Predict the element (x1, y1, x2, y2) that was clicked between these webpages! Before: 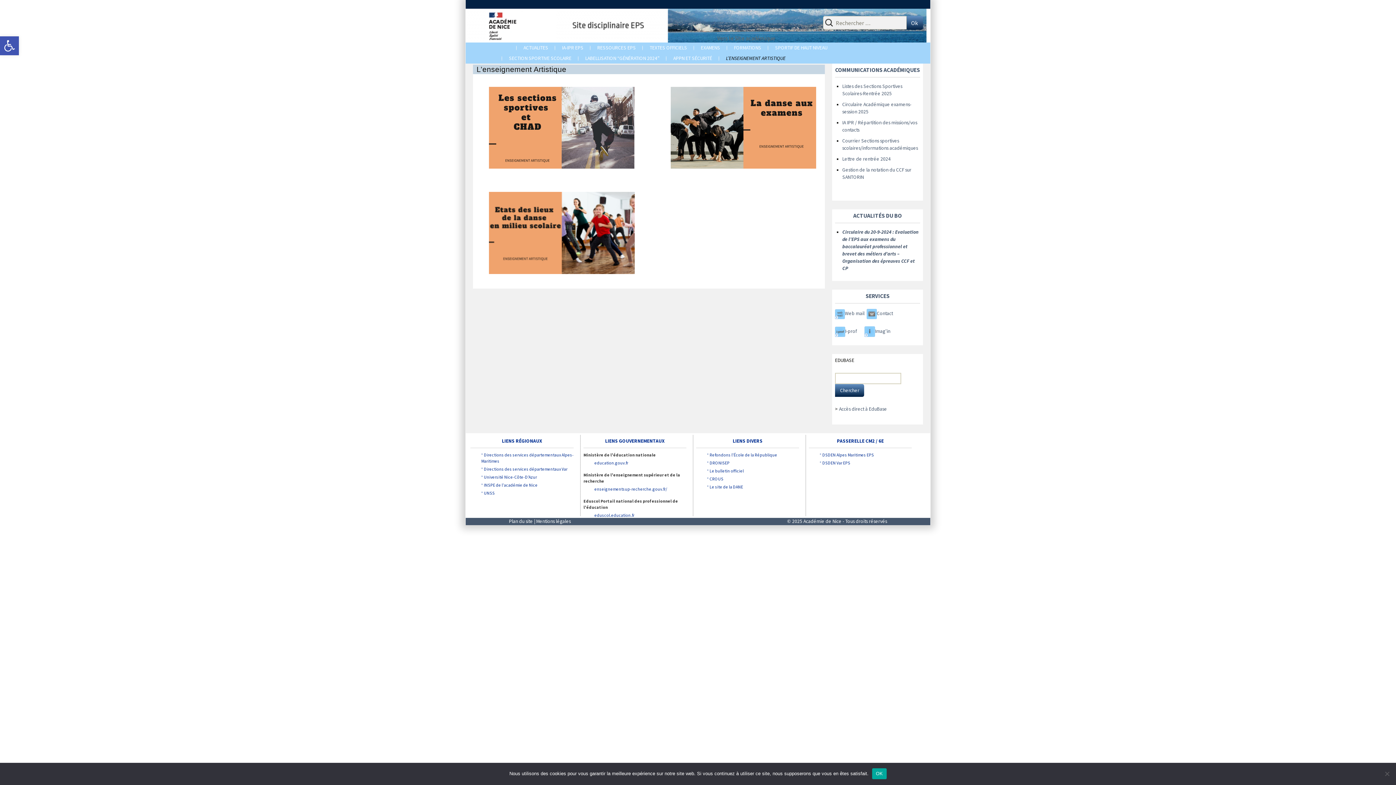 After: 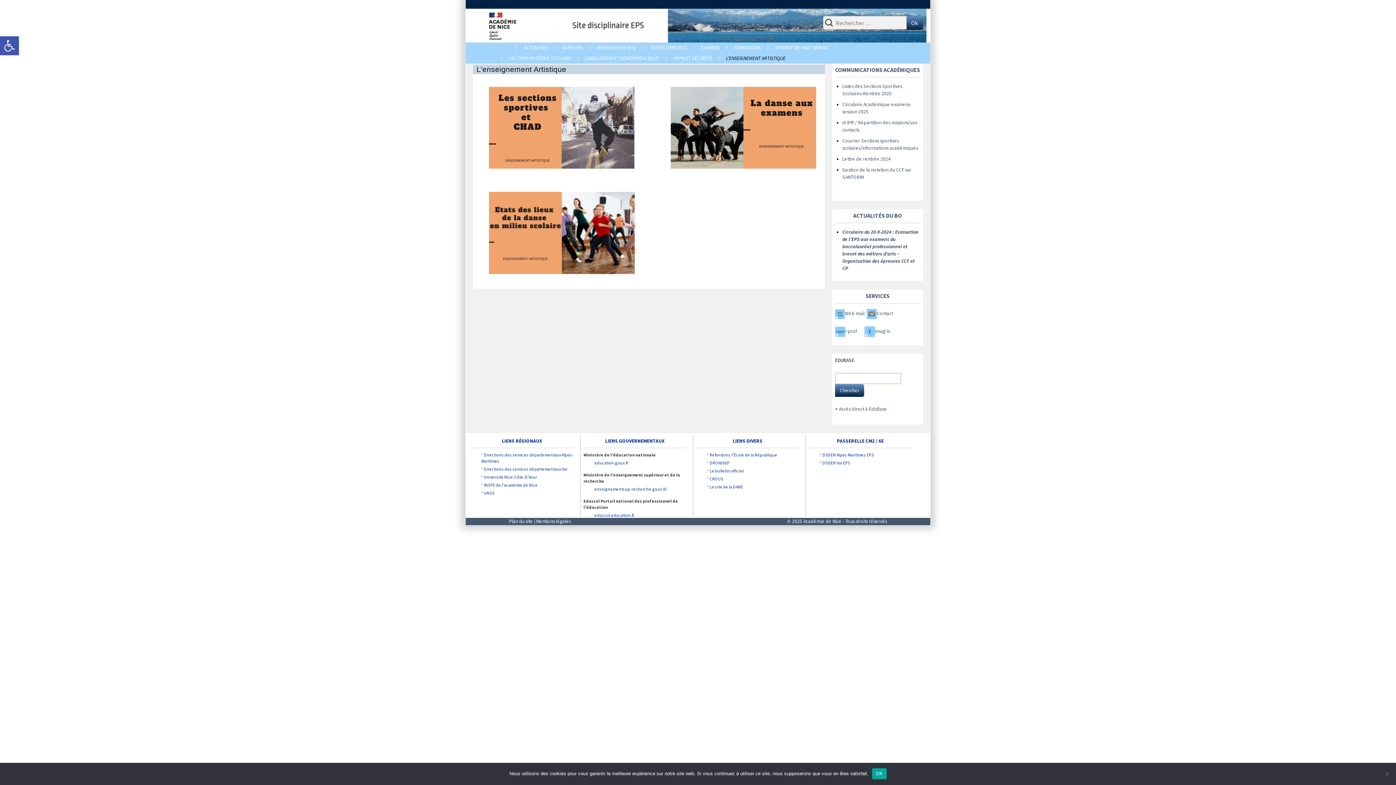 Action: bbox: (590, 512, 686, 518) label: eduscol.education.fr